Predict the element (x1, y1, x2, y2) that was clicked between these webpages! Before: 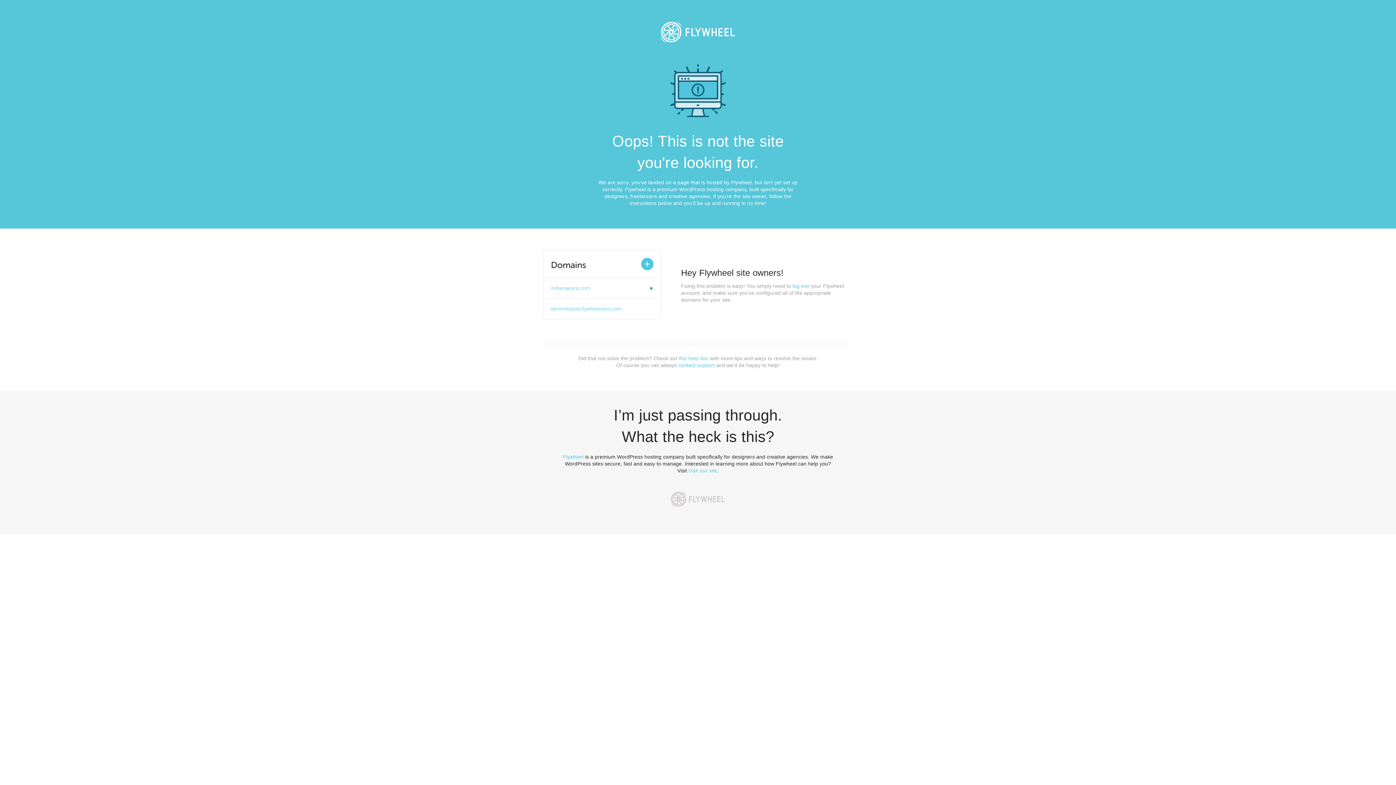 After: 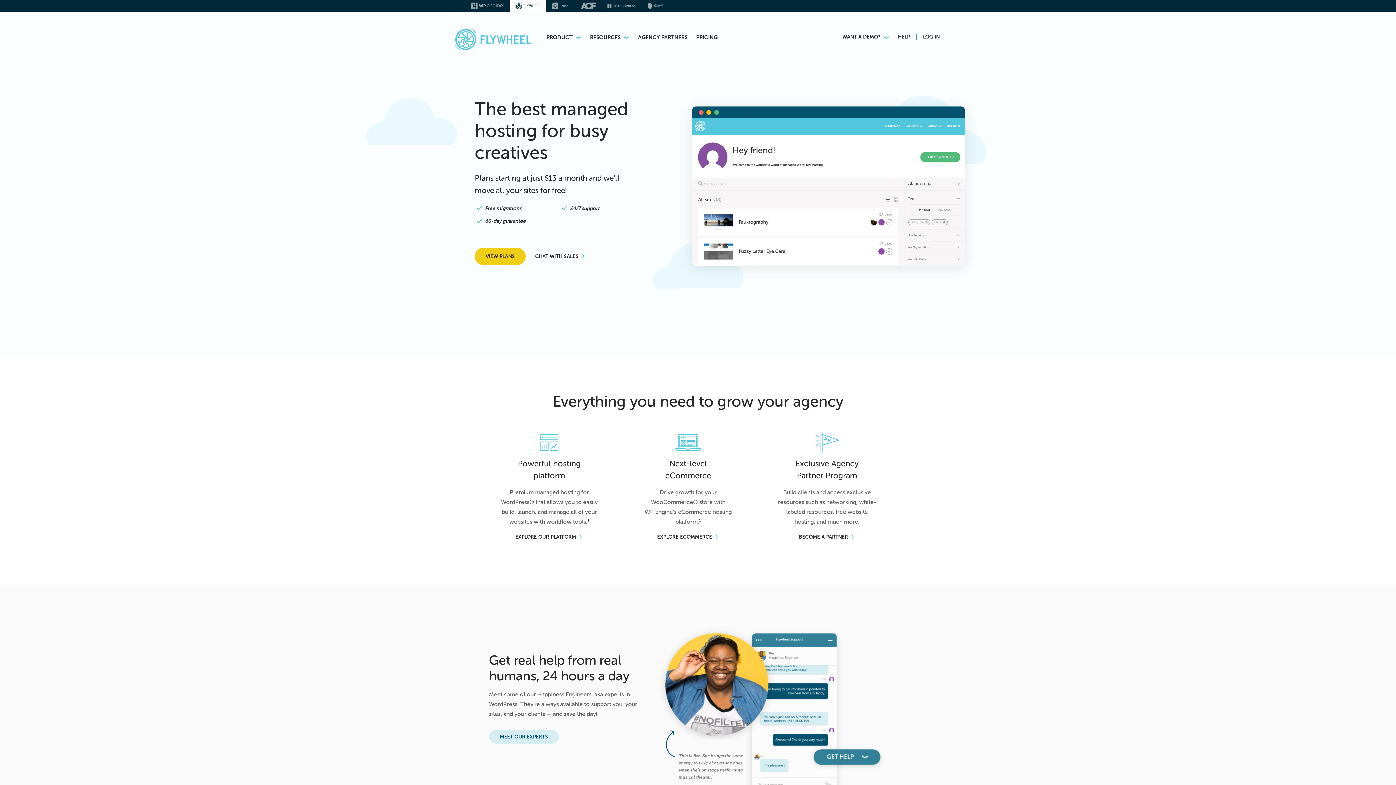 Action: bbox: (653, 13, 743, 50)